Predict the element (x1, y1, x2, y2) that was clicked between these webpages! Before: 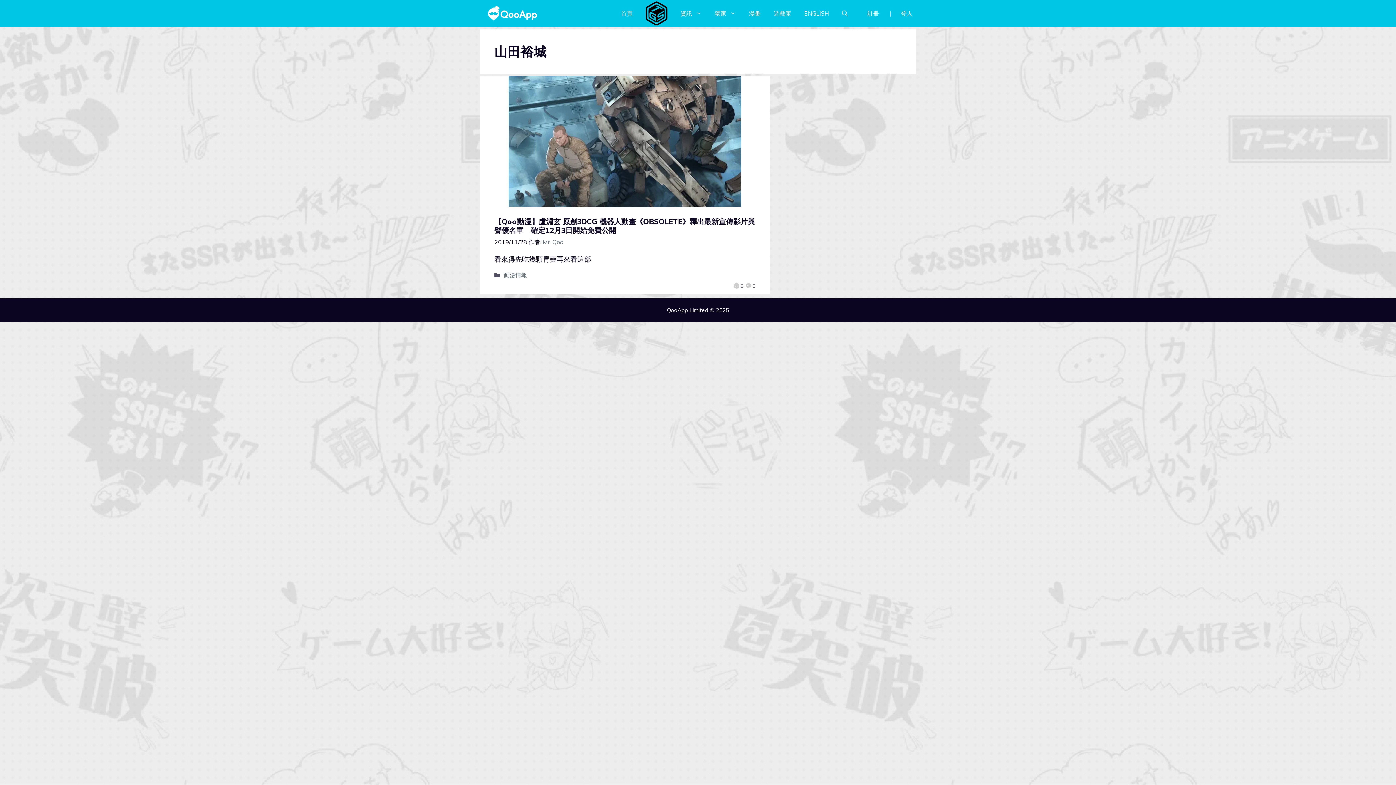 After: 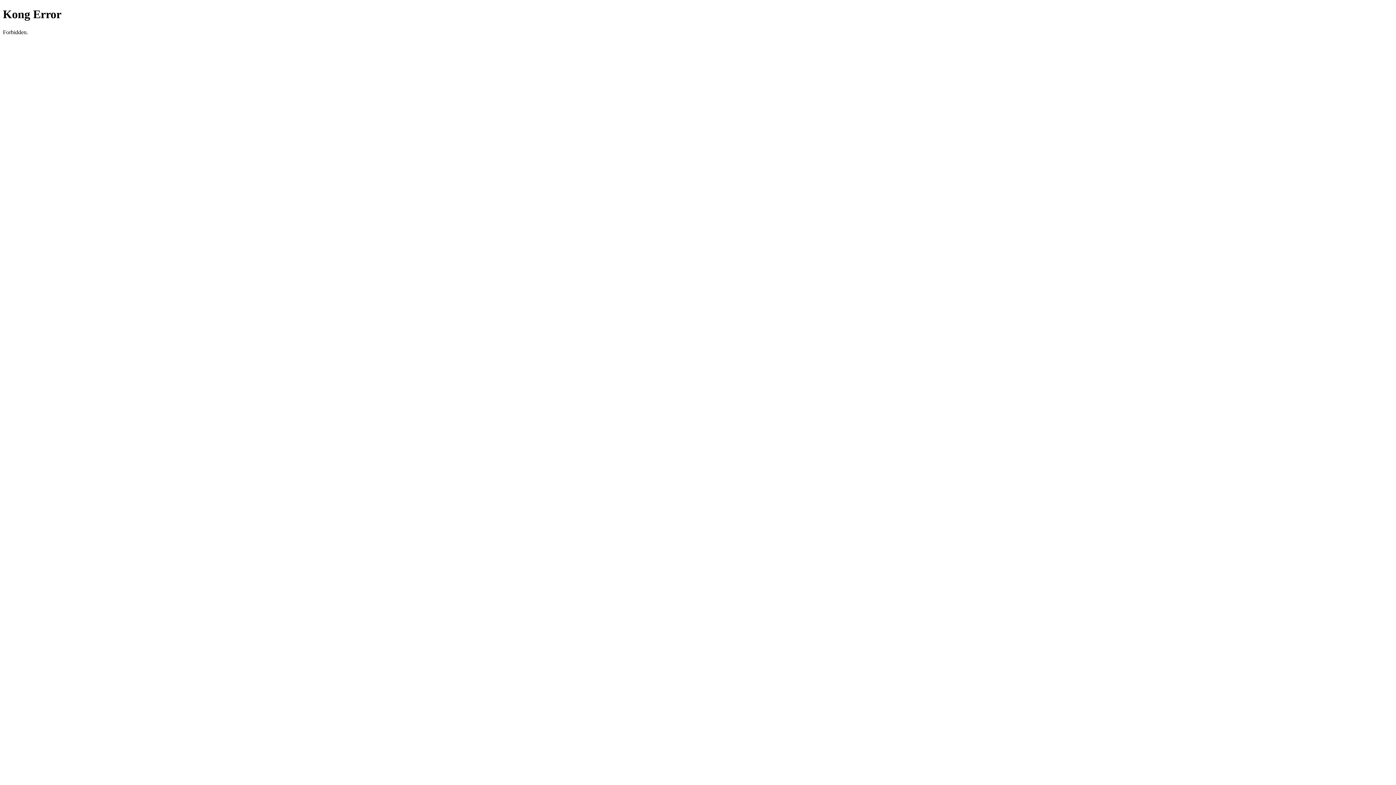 Action: label: 註冊 bbox: (867, 5, 879, 22)